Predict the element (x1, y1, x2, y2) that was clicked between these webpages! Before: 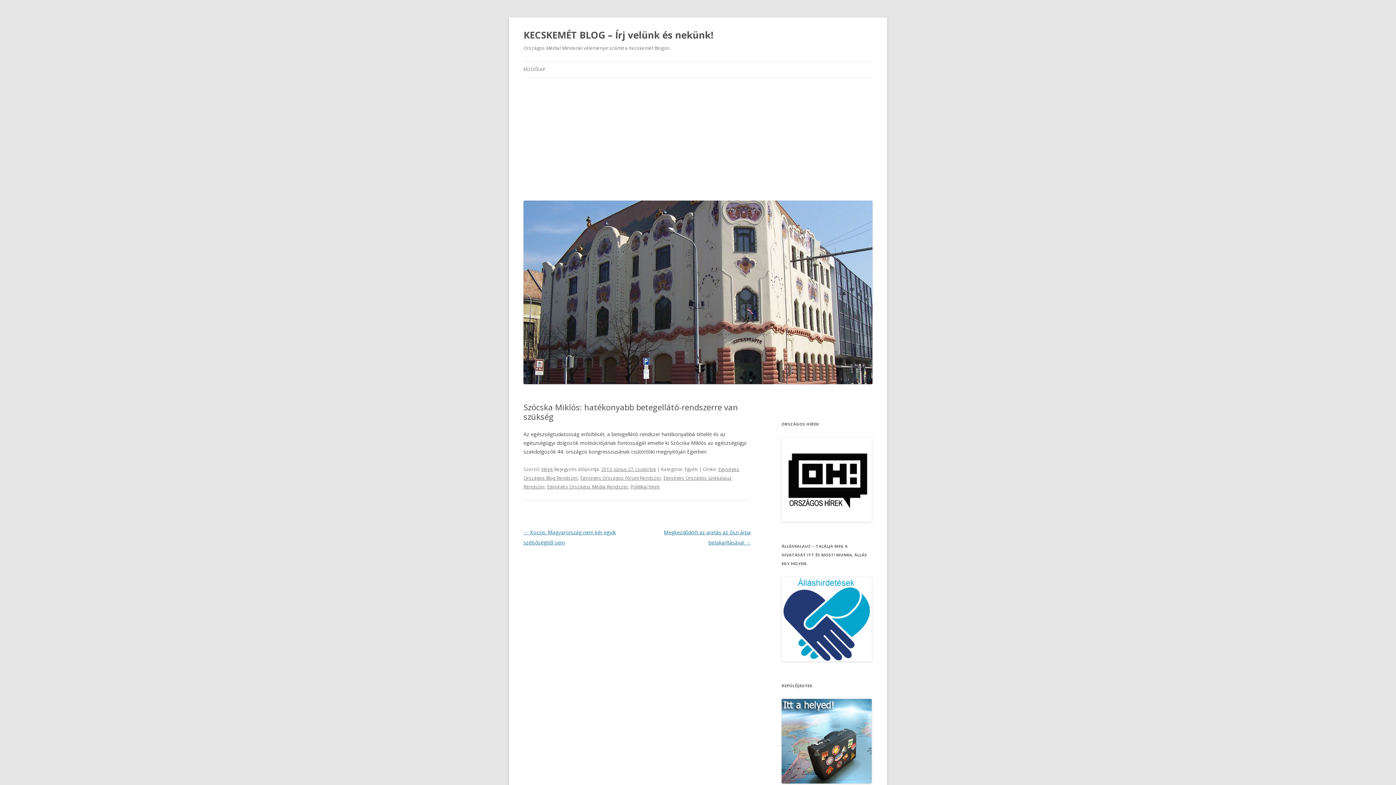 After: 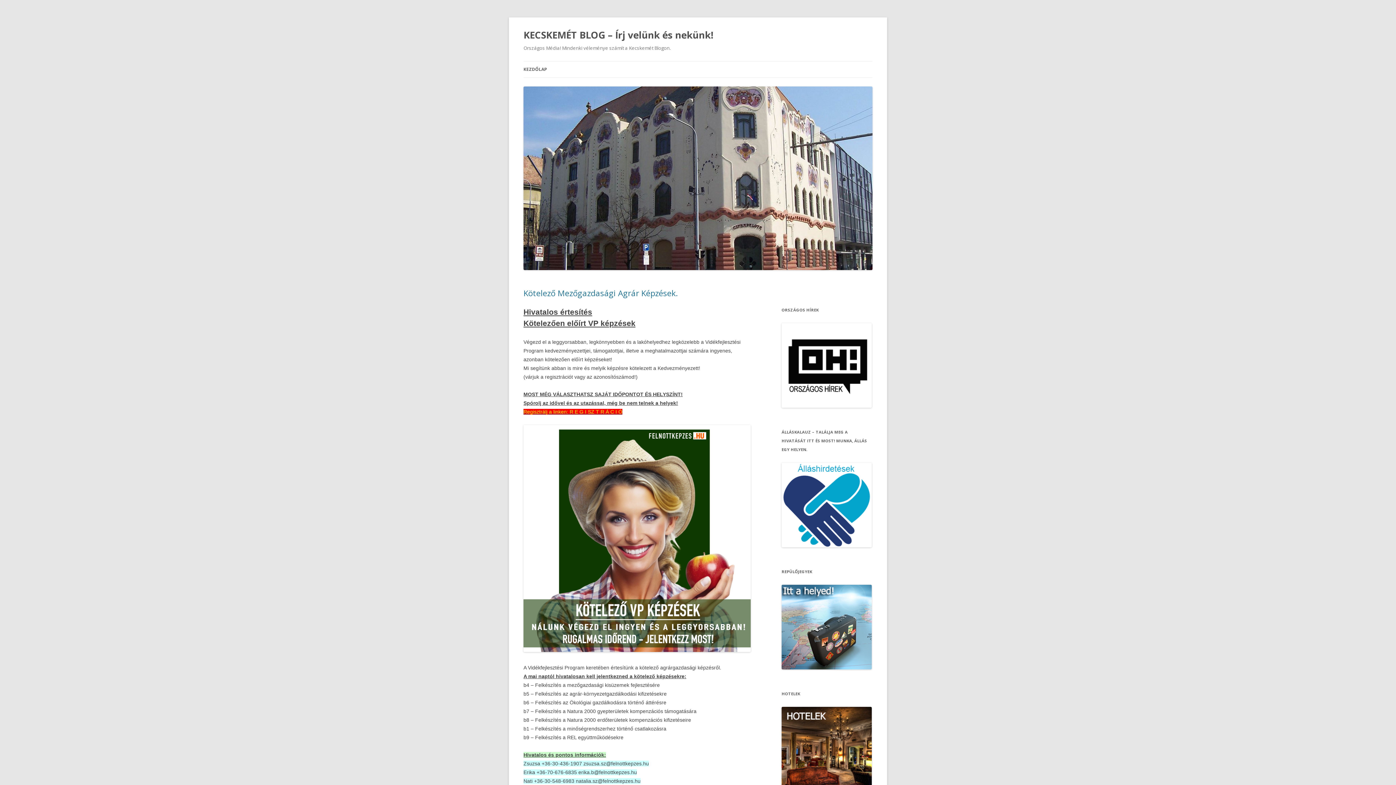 Action: label: KECSKEMÉT BLOG – Írj velünk és nekünk! bbox: (523, 26, 713, 43)